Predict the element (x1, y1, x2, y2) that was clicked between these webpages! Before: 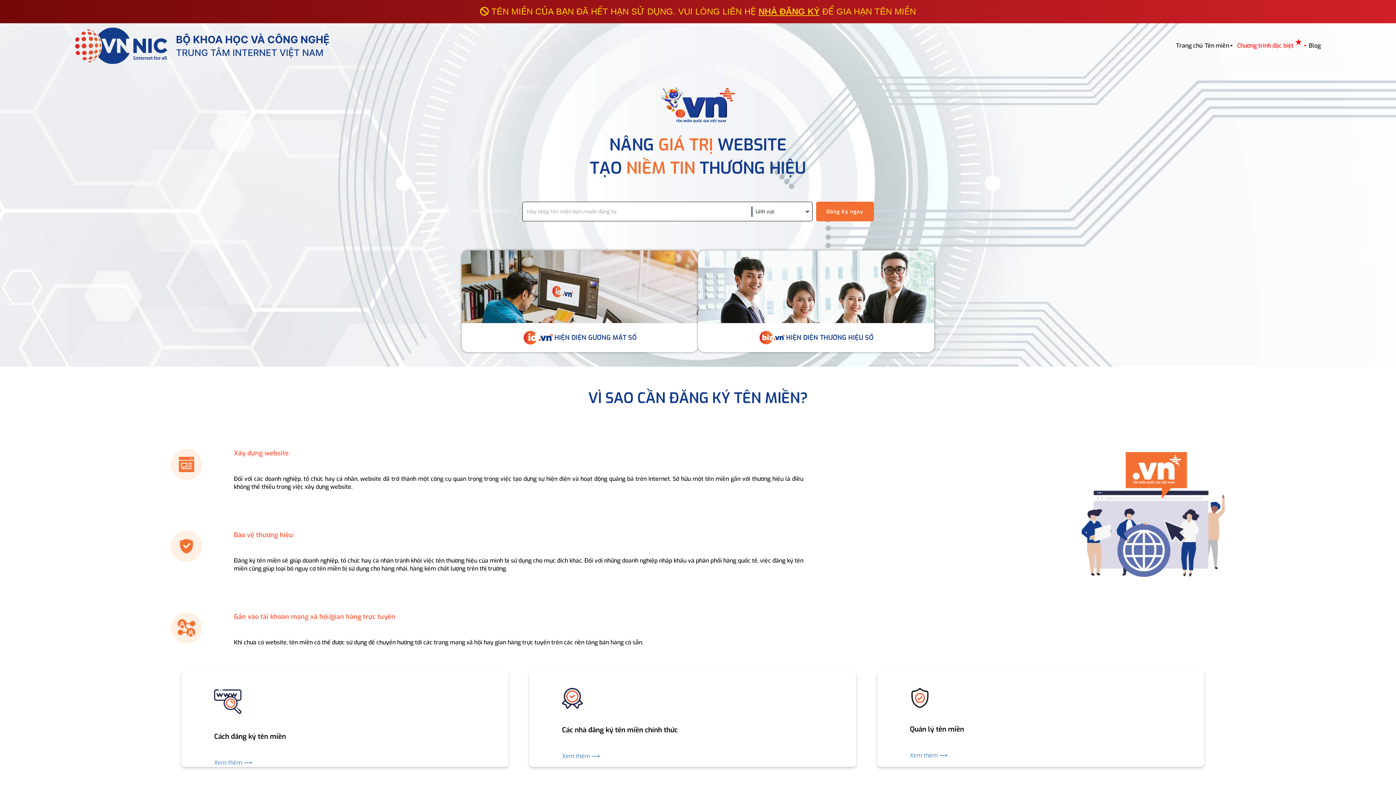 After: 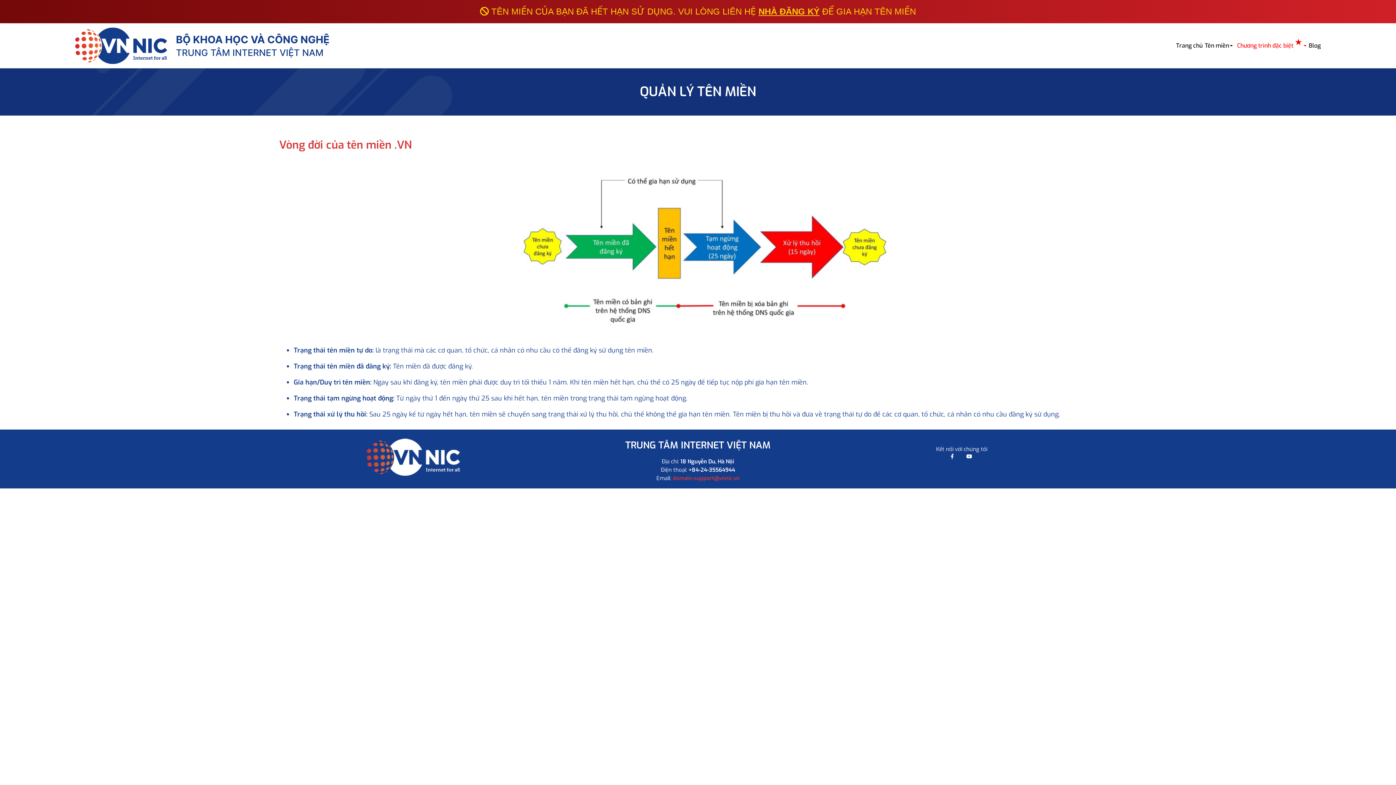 Action: bbox: (910, 735, 1171, 759) label: Xem thêm ⟶